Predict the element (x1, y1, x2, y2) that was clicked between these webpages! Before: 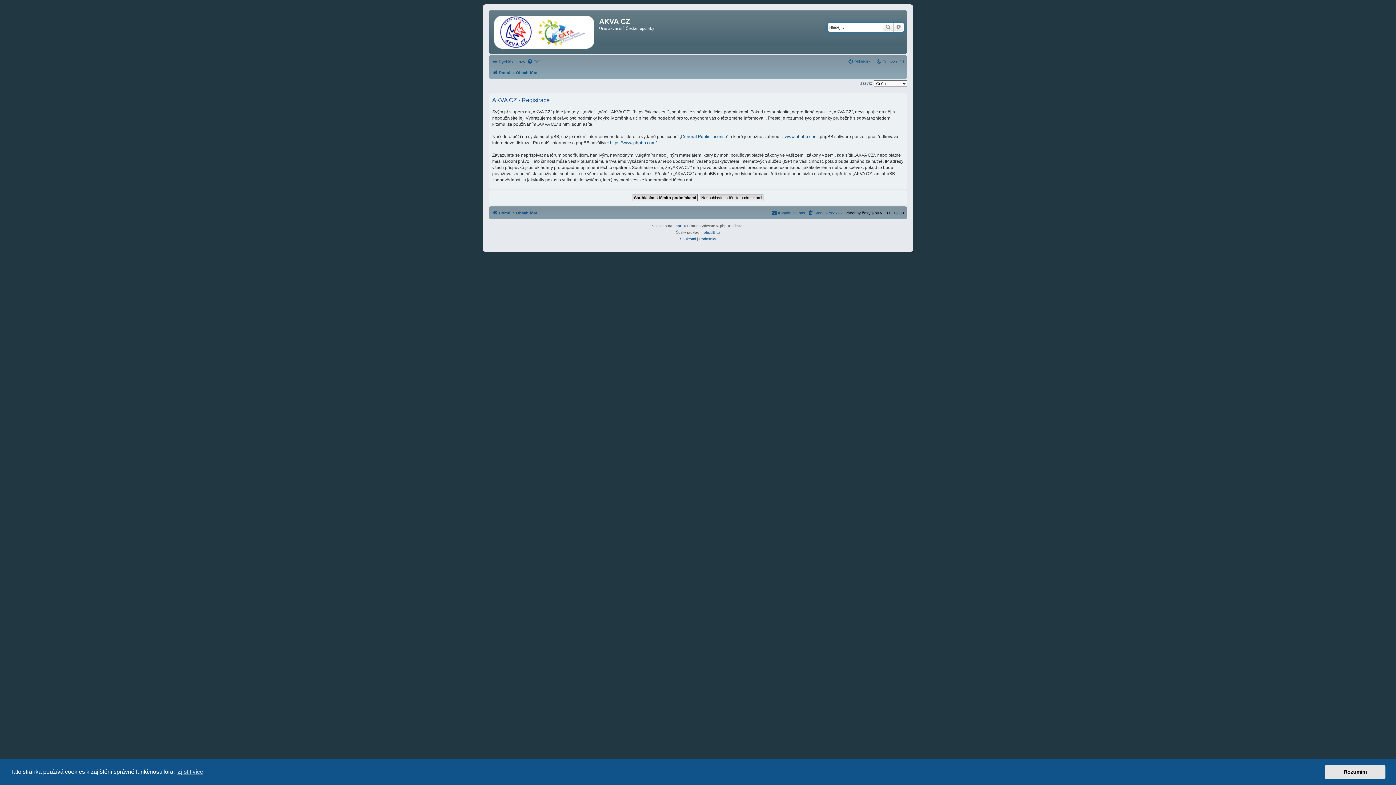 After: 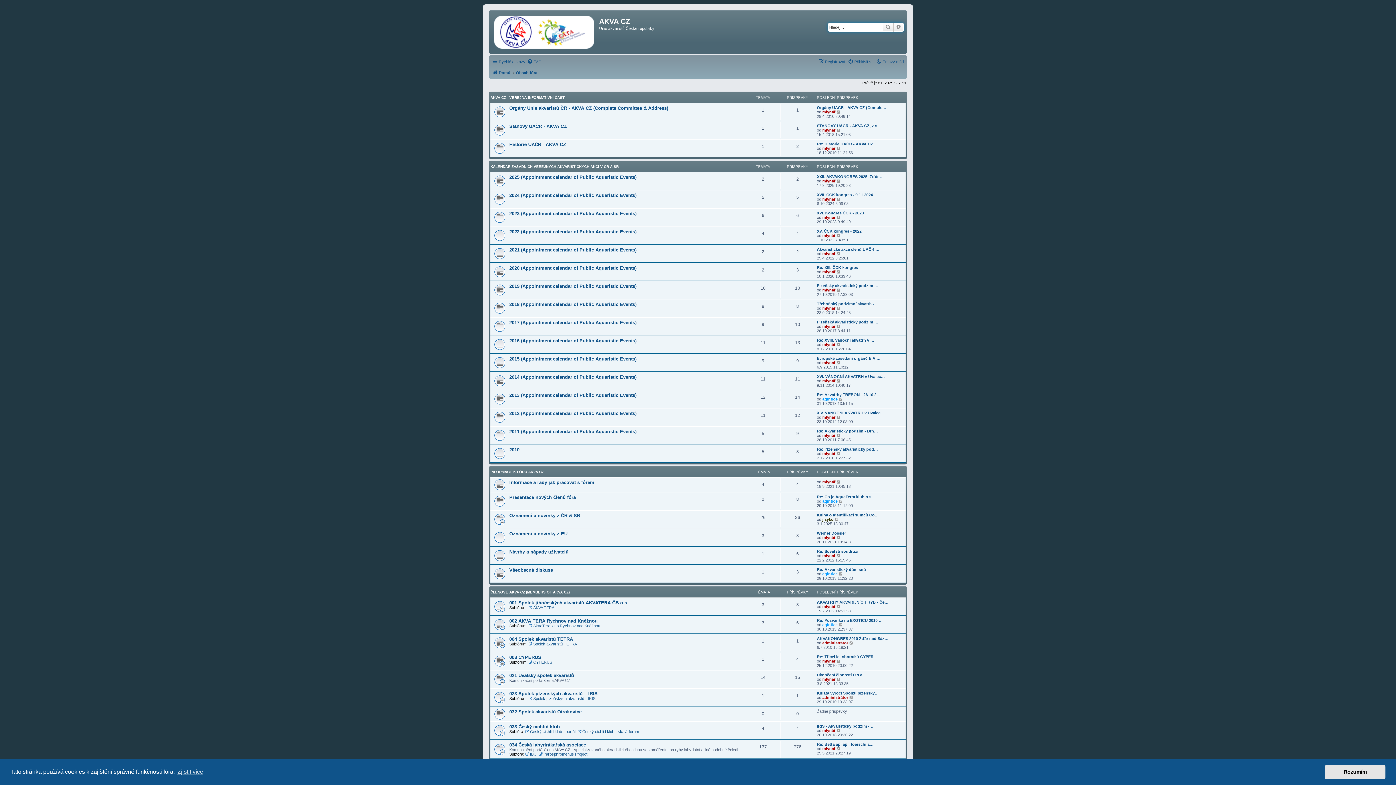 Action: bbox: (516, 208, 537, 217) label: Obsah fóra